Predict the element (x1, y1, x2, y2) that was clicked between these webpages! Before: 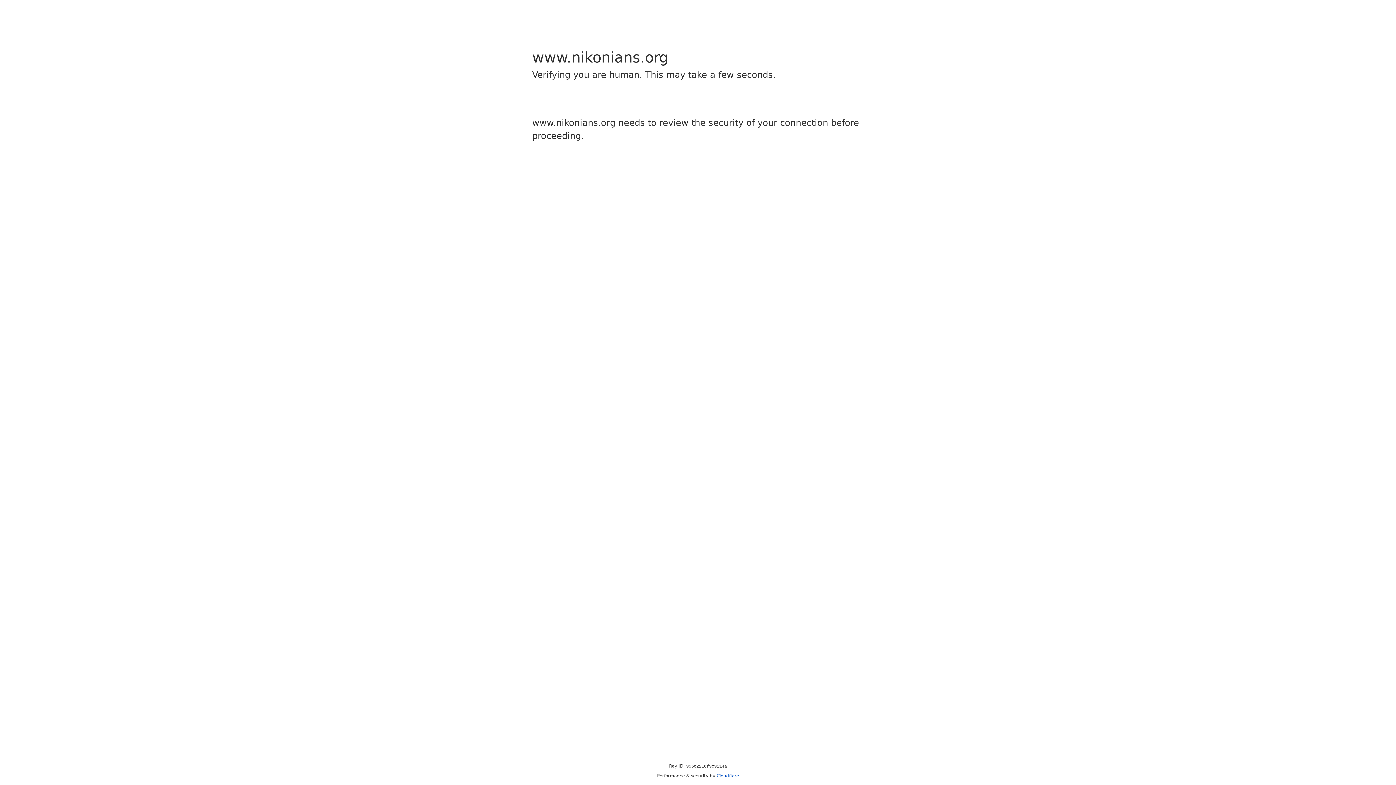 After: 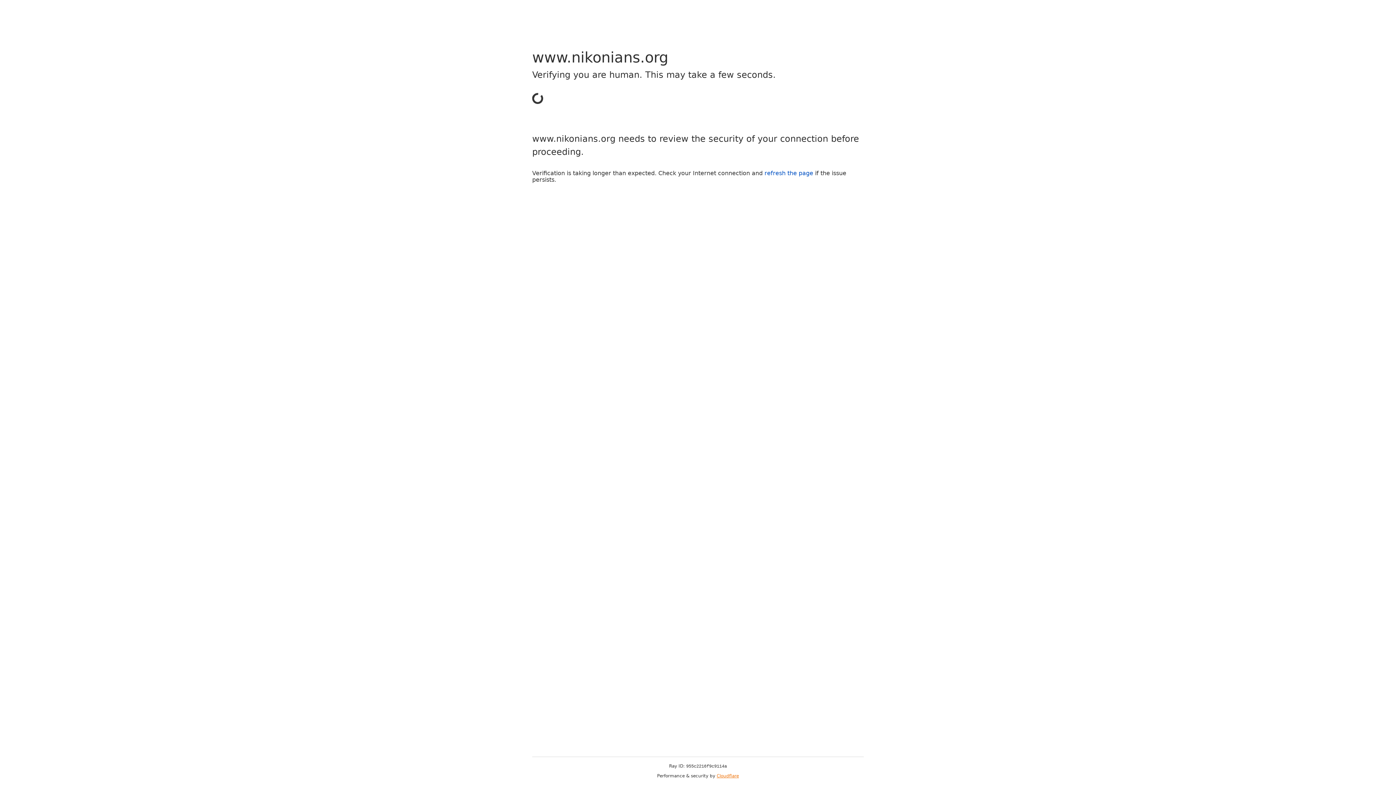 Action: label: Cloudflare bbox: (716, 773, 739, 778)